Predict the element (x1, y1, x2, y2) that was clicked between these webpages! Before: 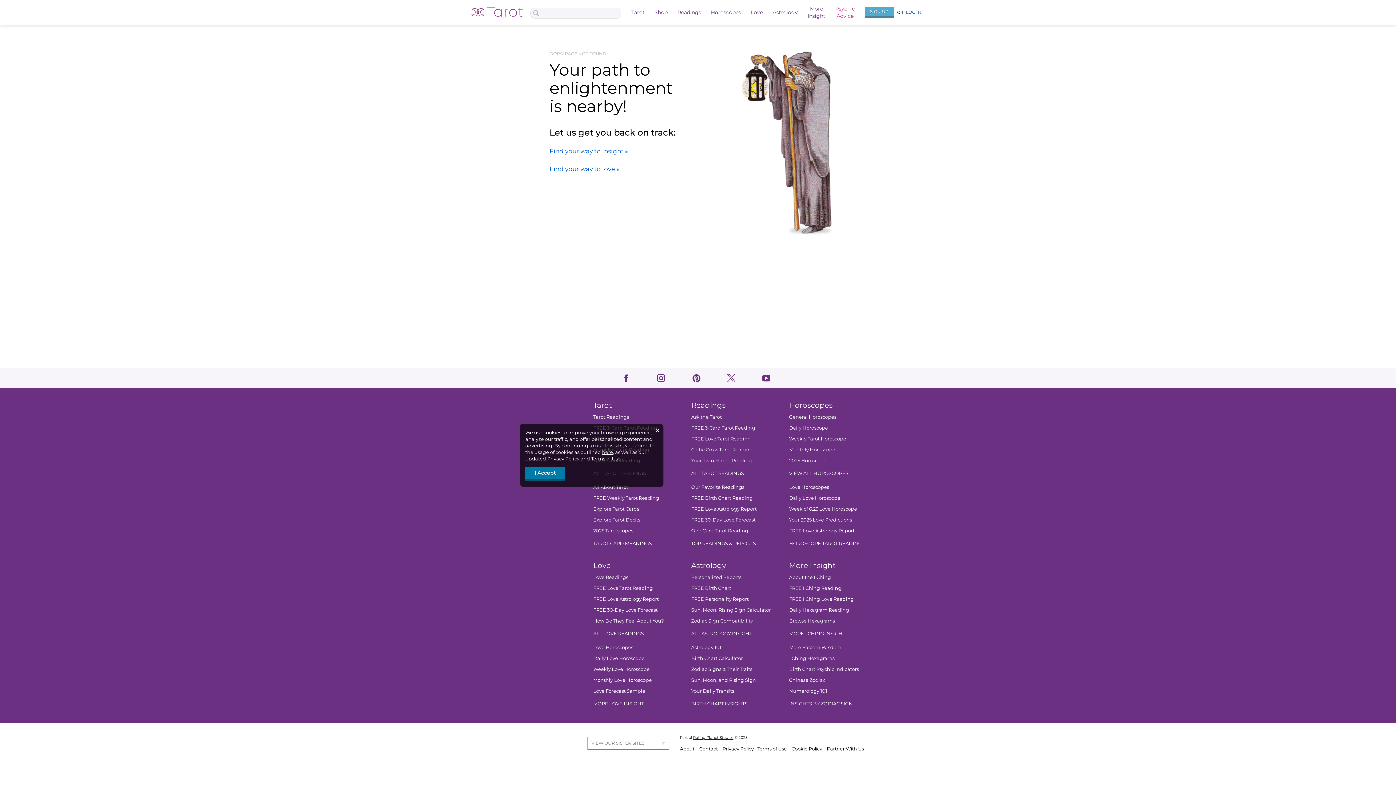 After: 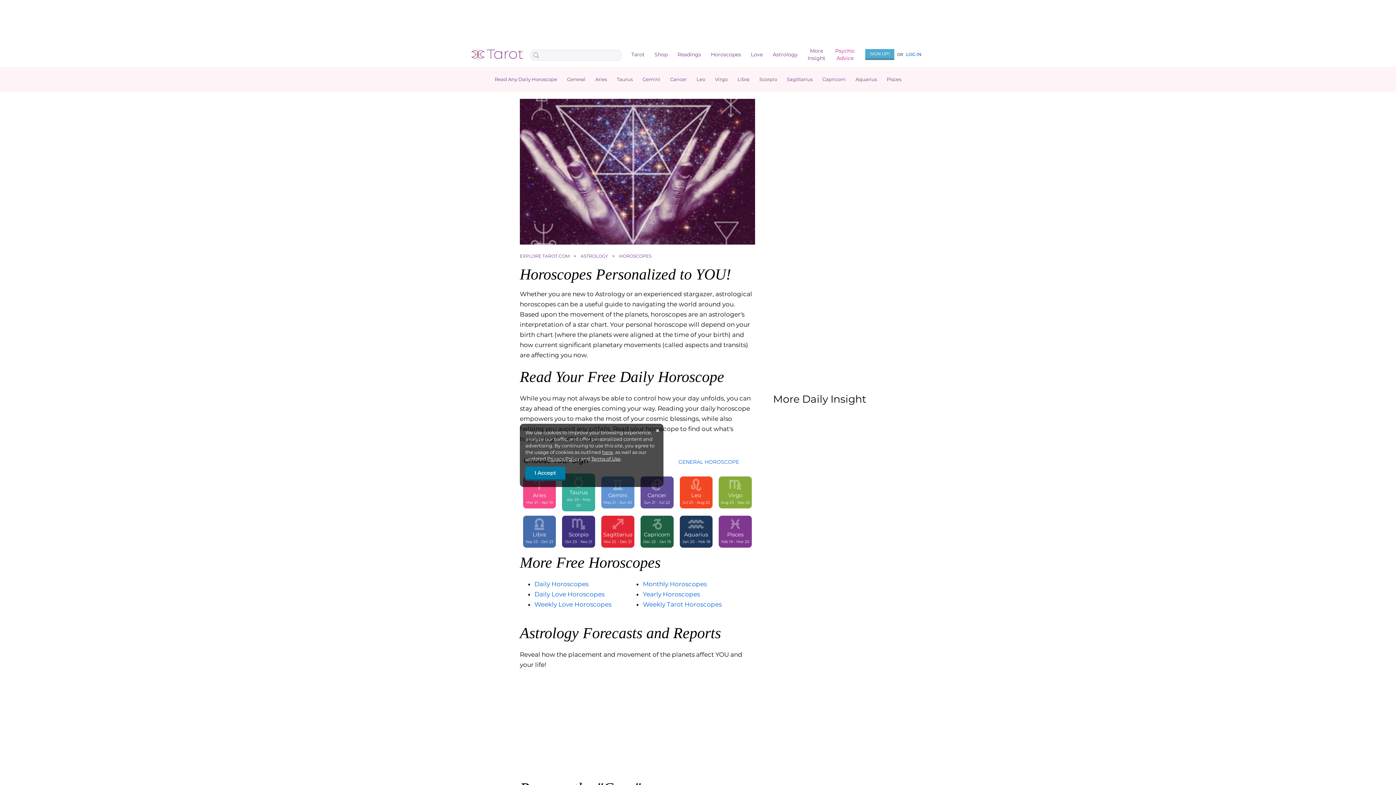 Action: label: Horoscopes bbox: (785, 401, 832, 409)